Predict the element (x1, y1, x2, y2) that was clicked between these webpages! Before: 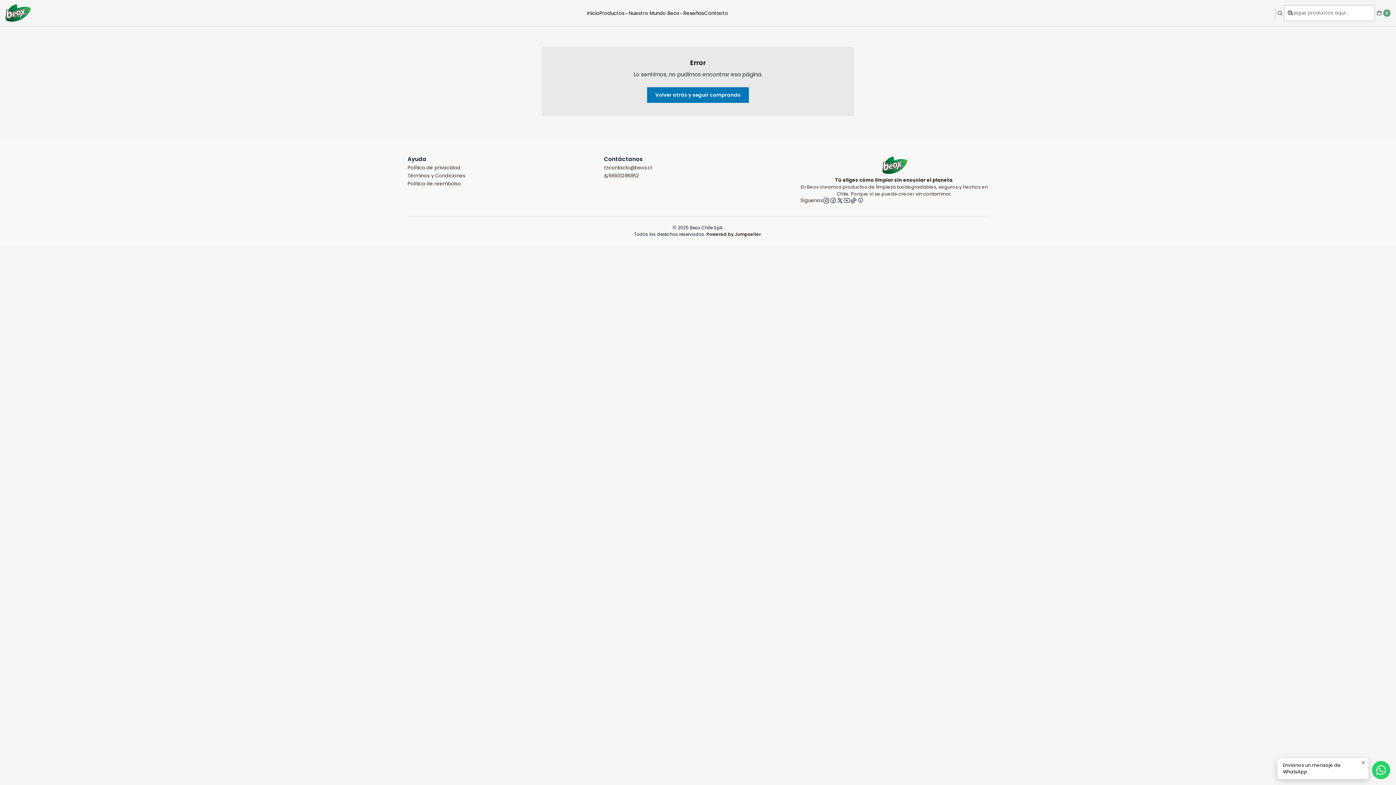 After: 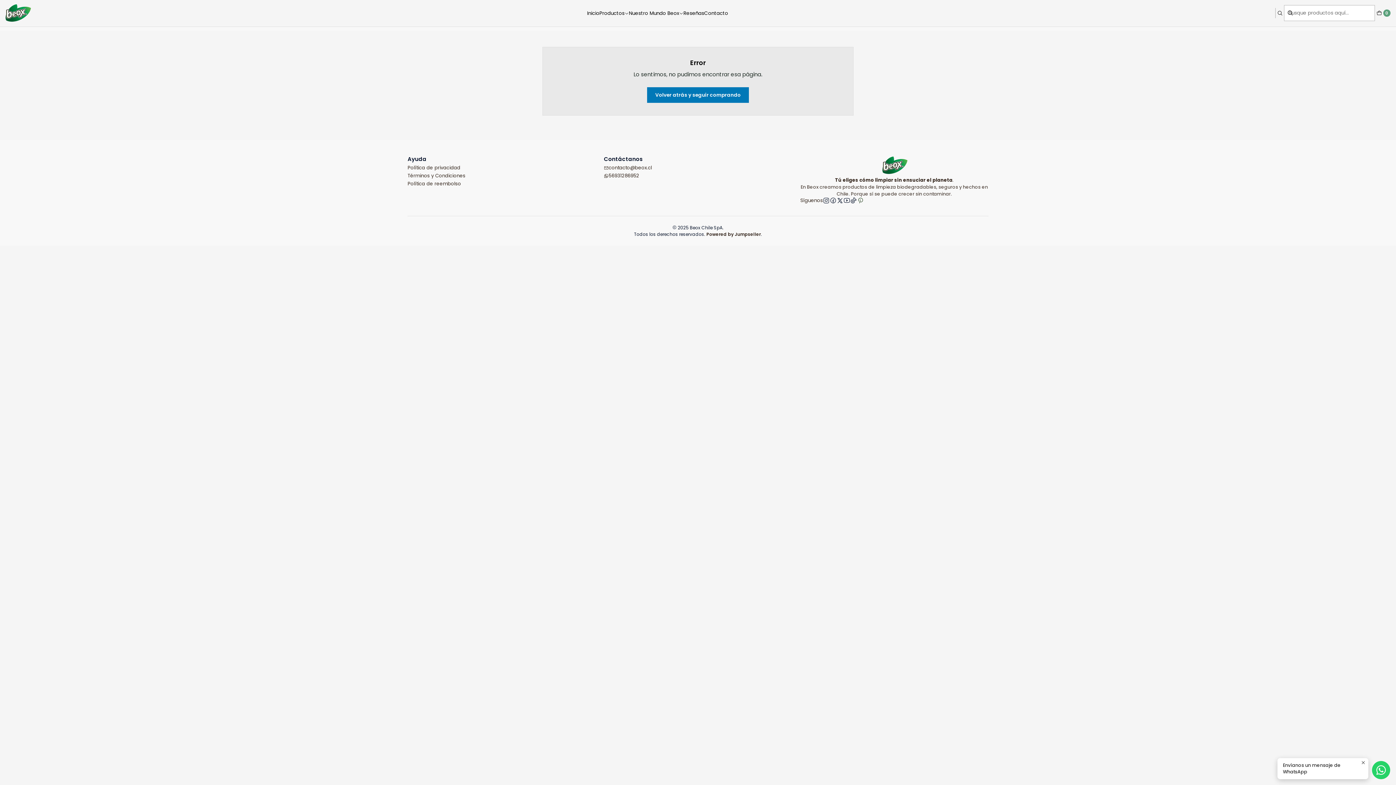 Action: bbox: (857, 197, 864, 203)